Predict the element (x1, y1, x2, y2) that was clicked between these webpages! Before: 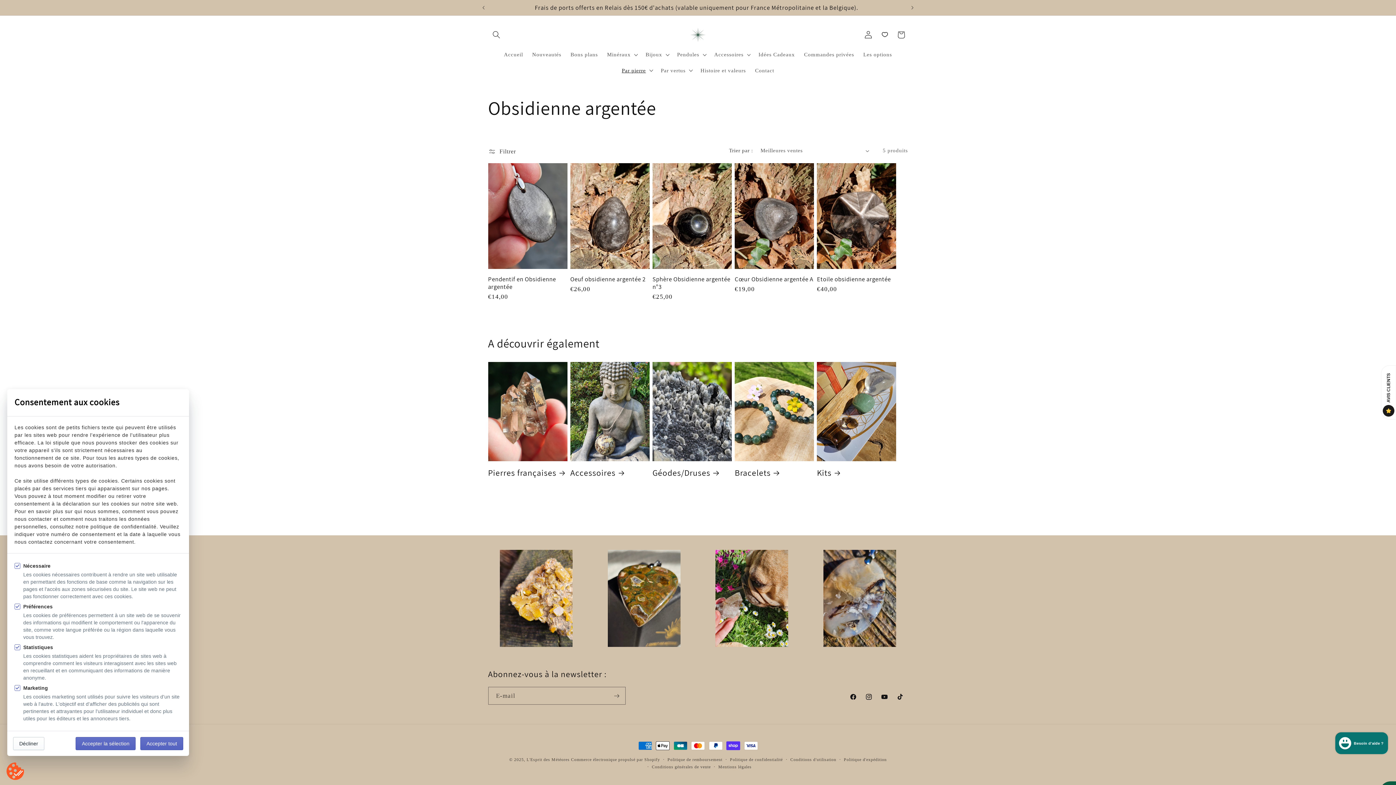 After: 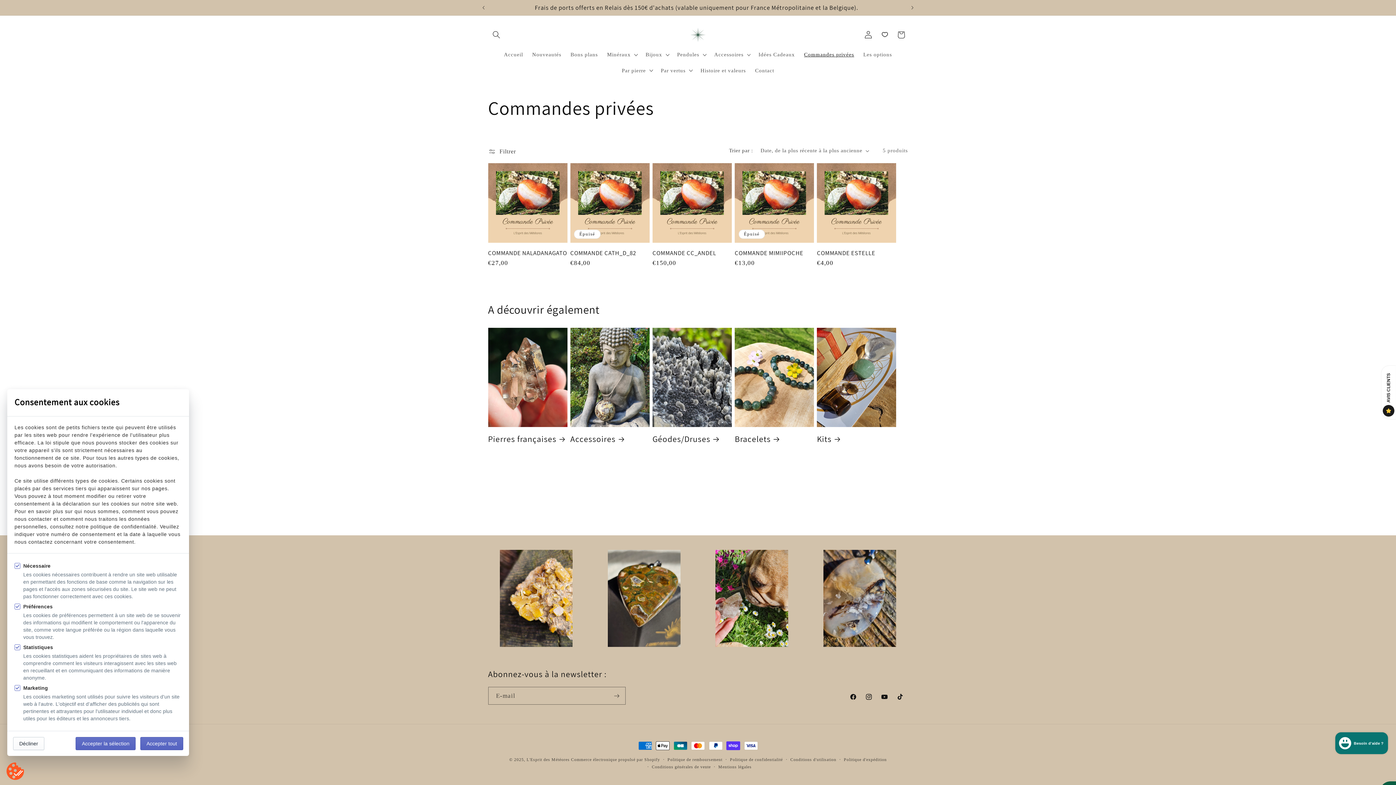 Action: label: Commandes privées bbox: (799, 46, 858, 62)